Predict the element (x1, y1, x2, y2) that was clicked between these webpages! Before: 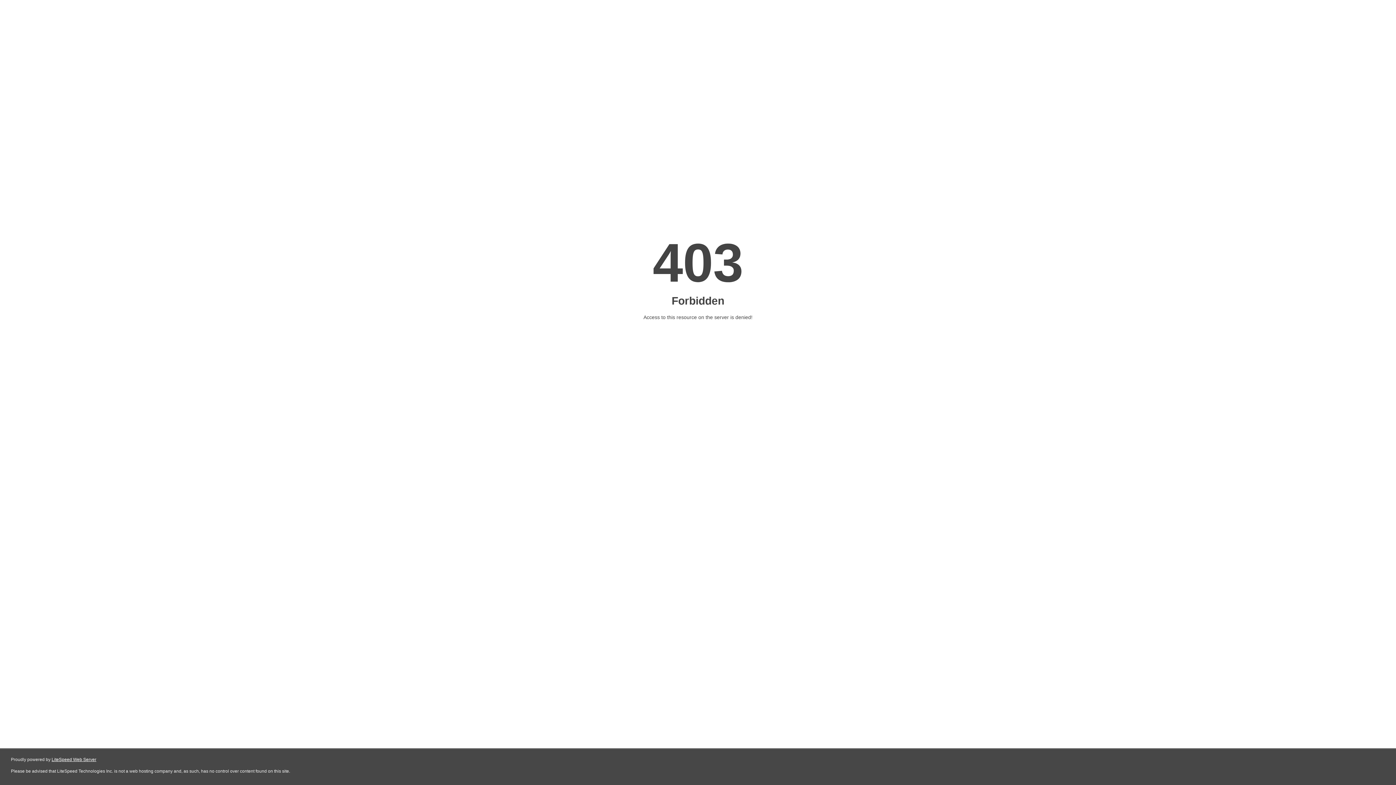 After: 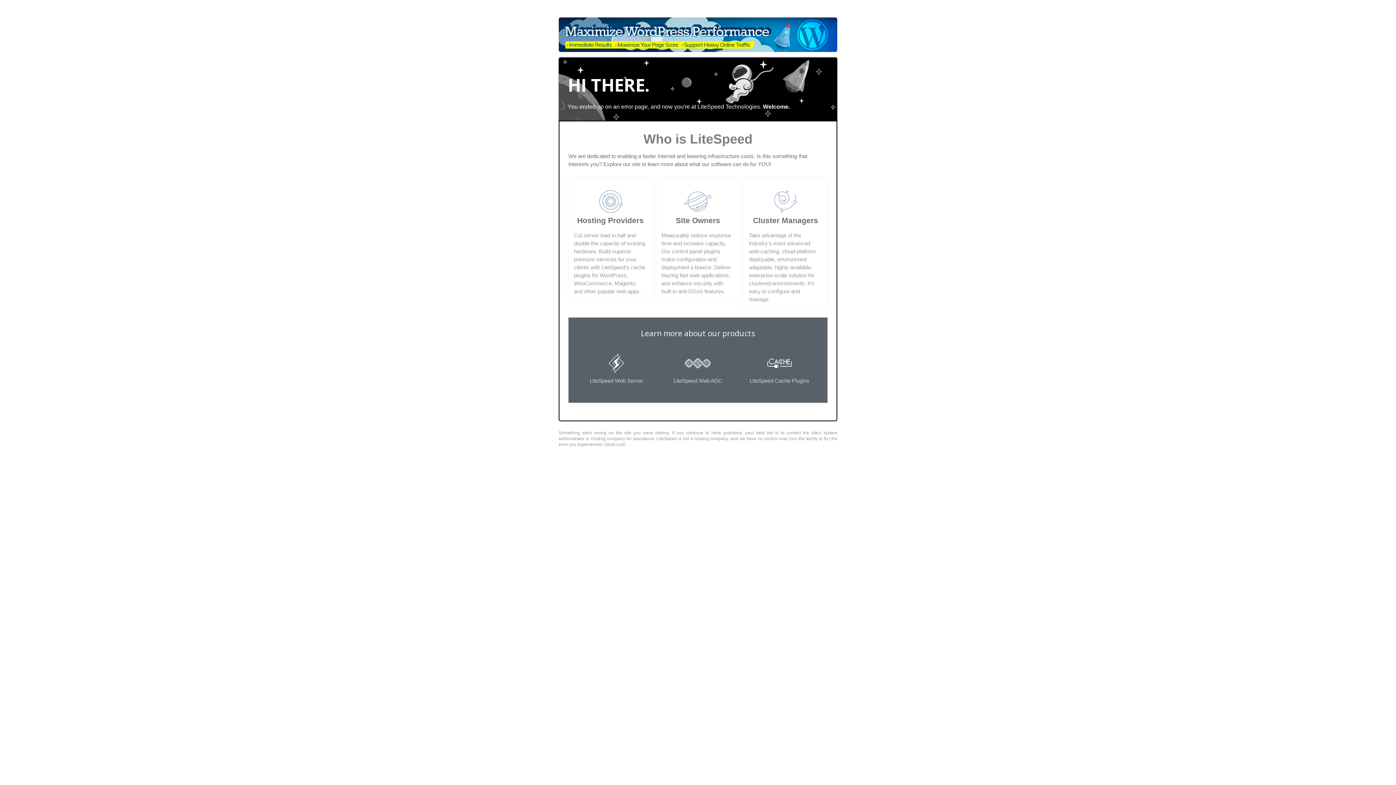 Action: bbox: (51, 757, 96, 762) label: LiteSpeed Web Server